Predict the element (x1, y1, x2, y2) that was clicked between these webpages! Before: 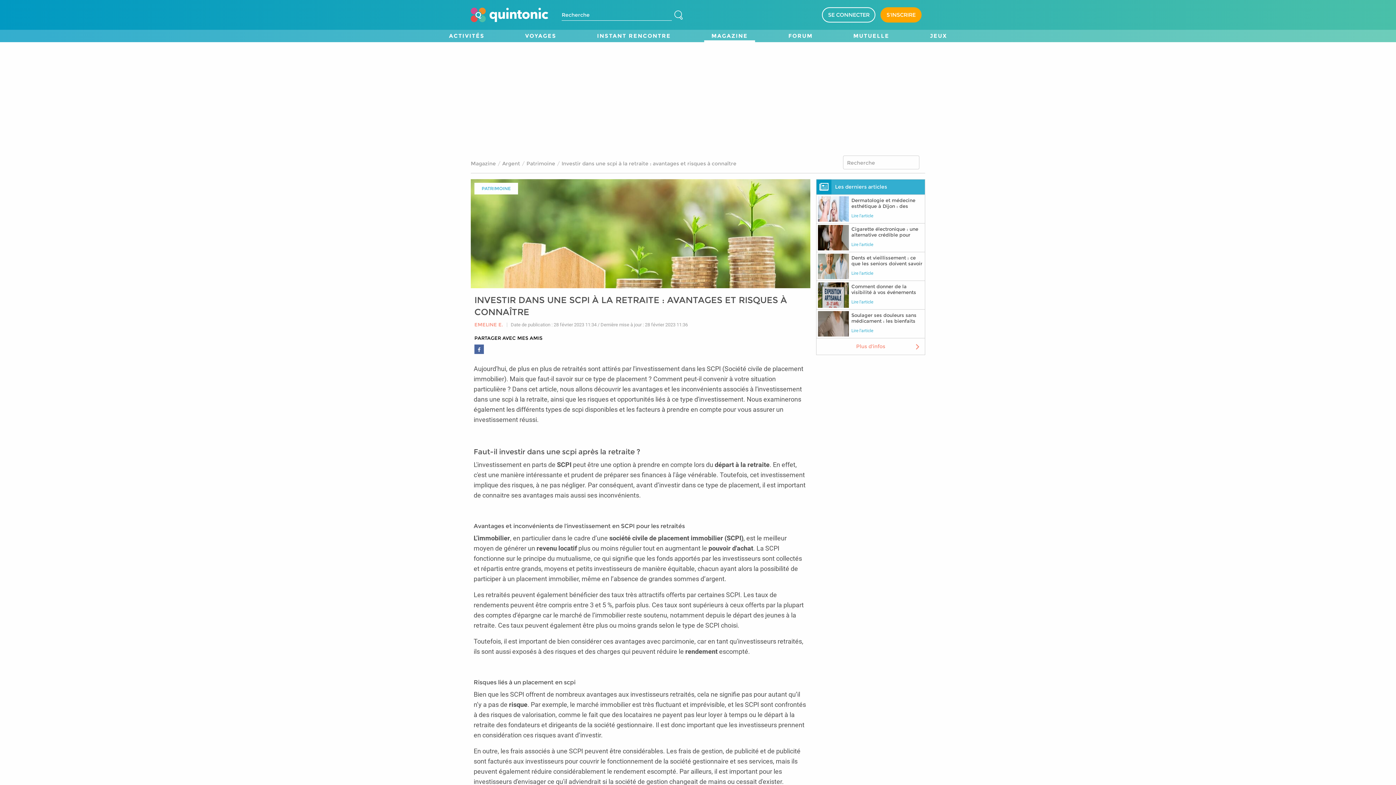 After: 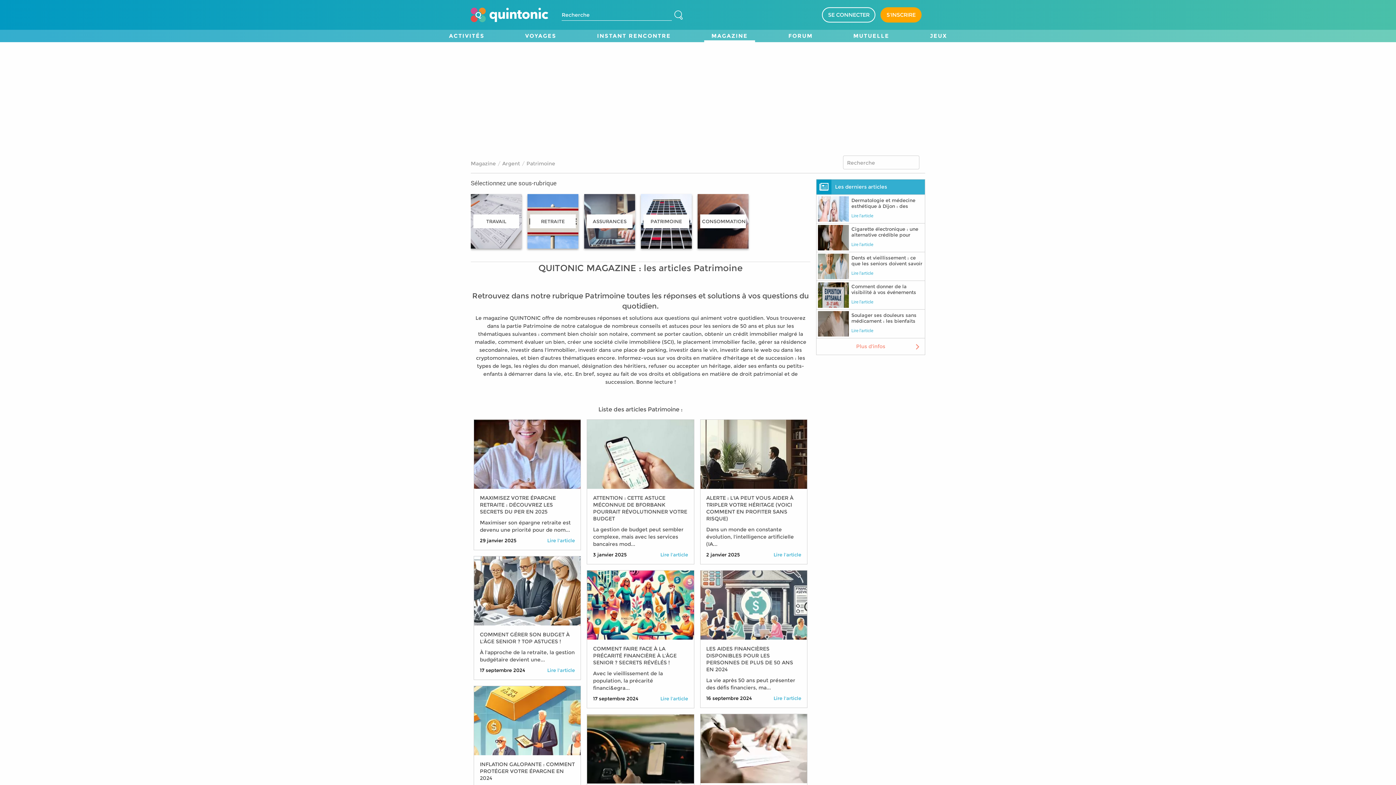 Action: bbox: (526, 99, 555, 106) label: Patrimoine